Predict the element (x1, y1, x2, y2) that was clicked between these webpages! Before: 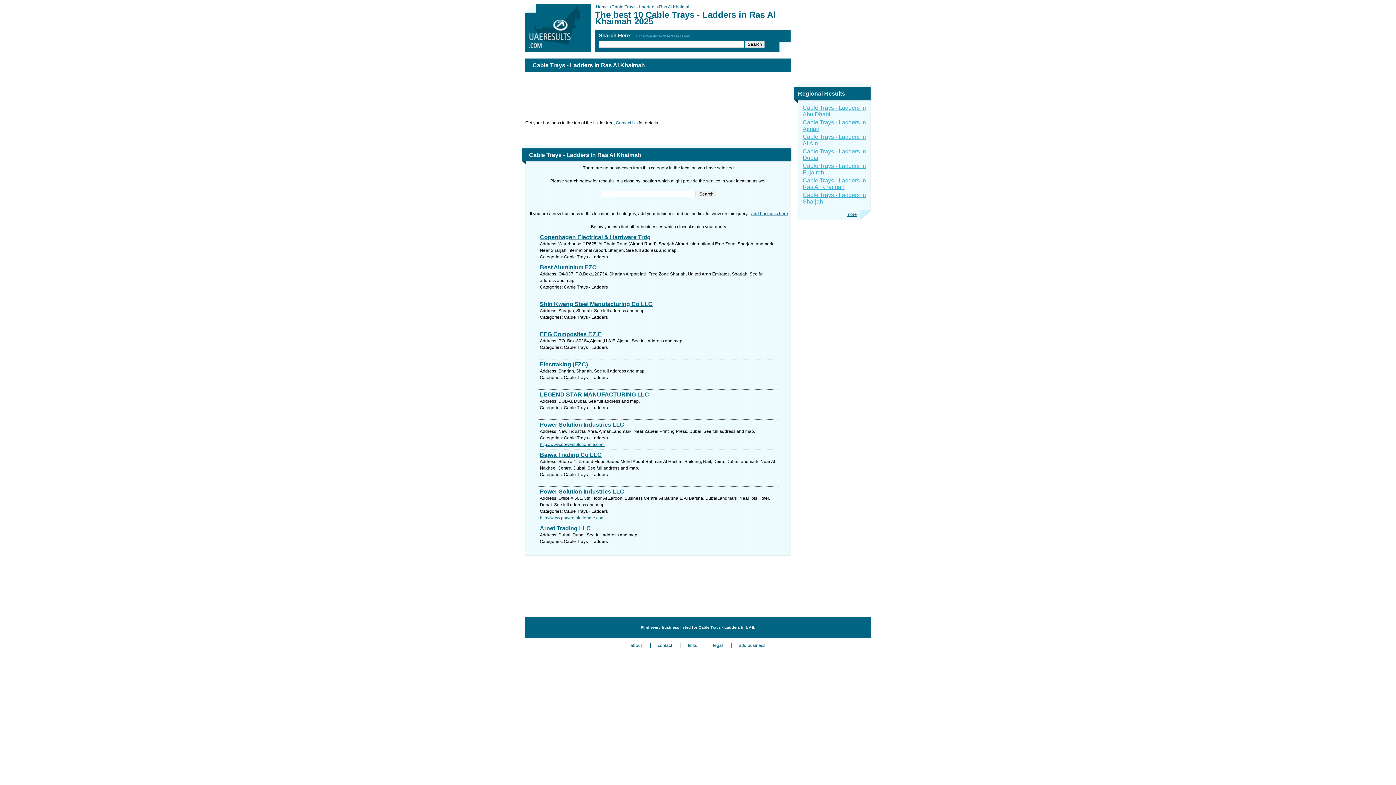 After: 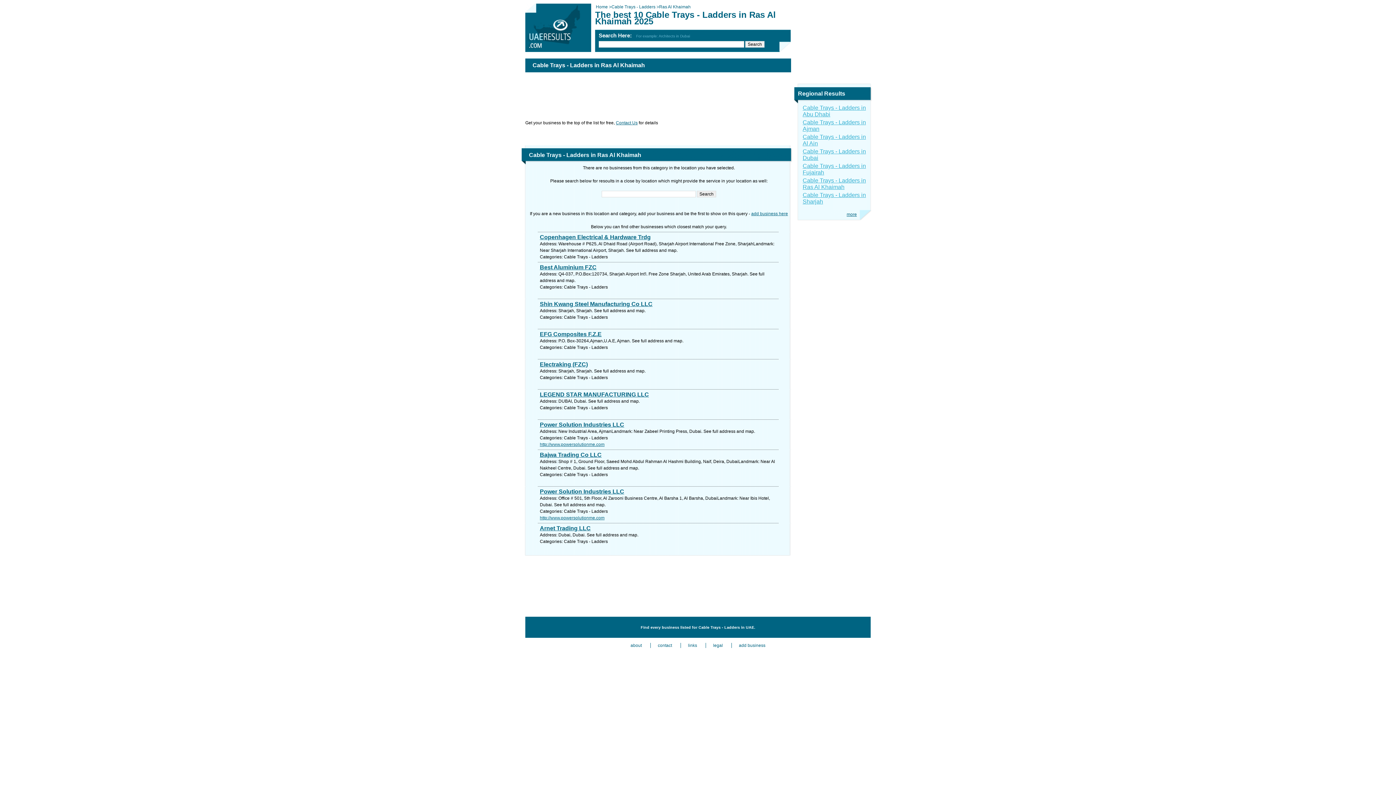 Action: bbox: (540, 515, 604, 520) label: http://www.powersolutionme.com